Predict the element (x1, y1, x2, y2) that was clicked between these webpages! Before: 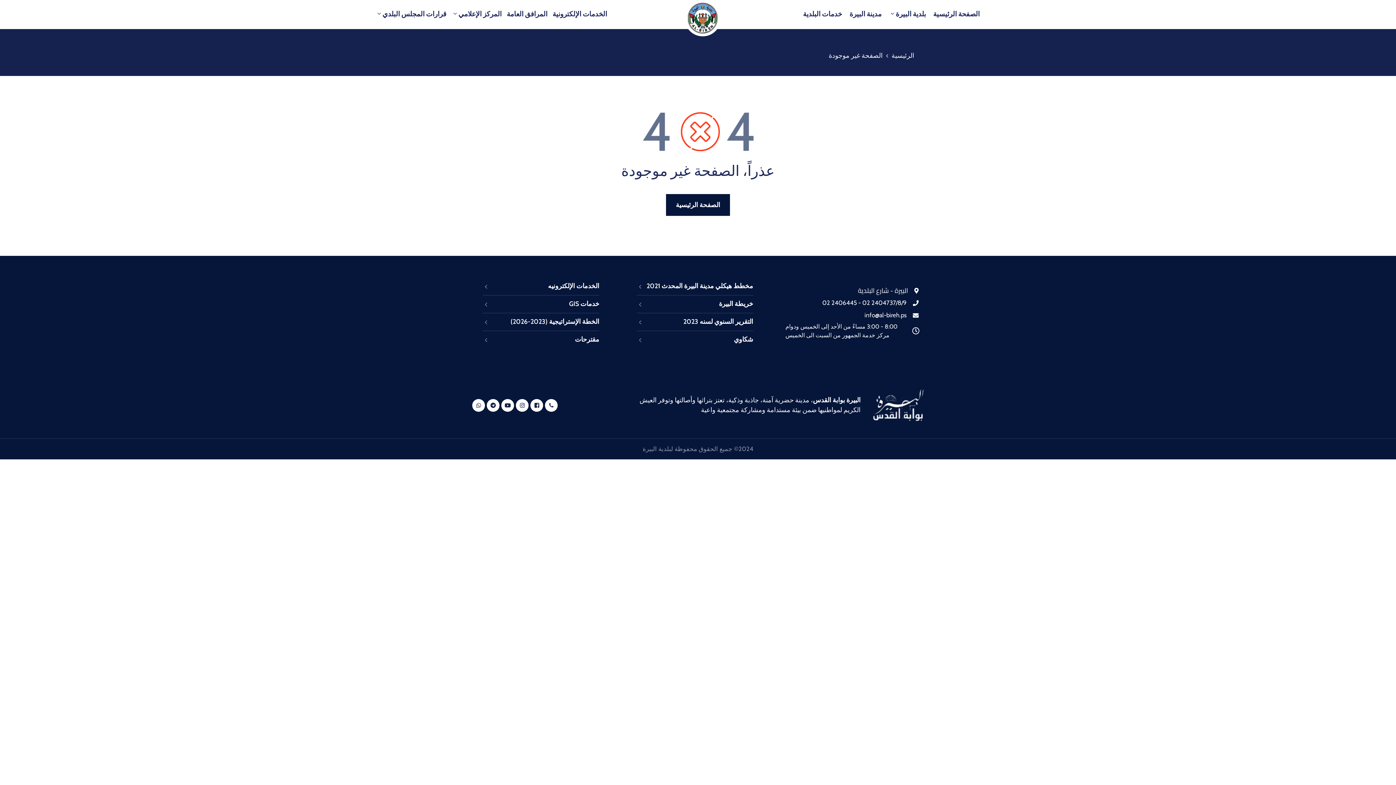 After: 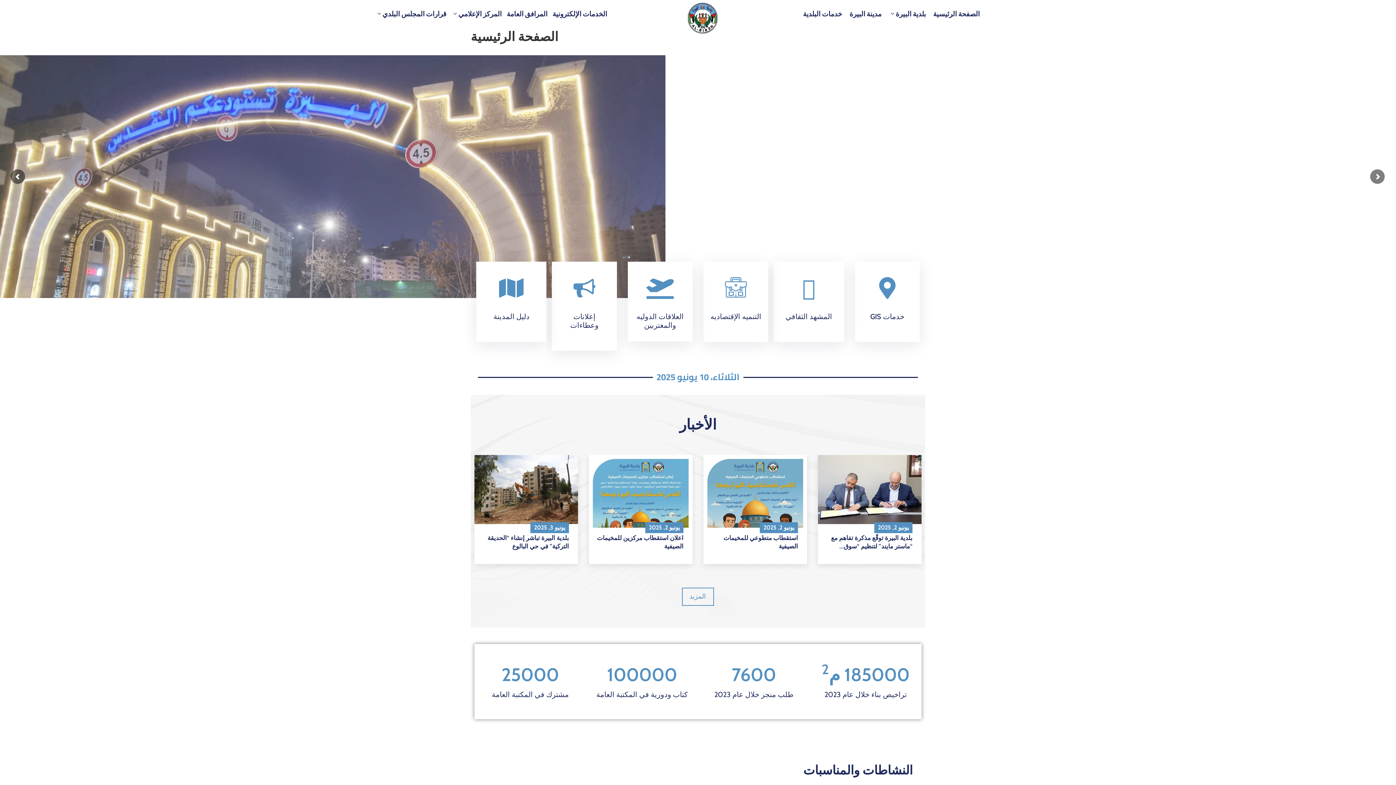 Action: label: الصفحة الرئيسية bbox: (929, 9, 983, 18)